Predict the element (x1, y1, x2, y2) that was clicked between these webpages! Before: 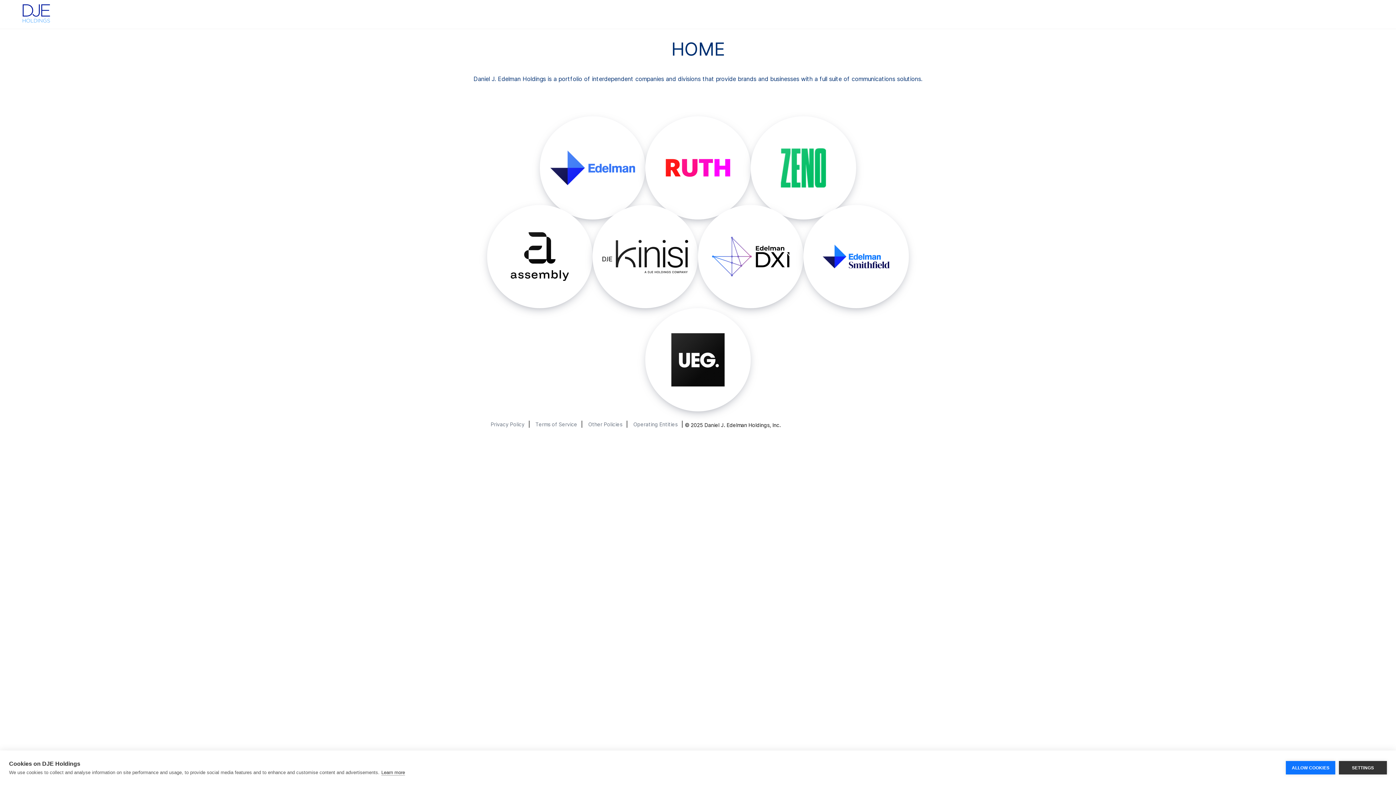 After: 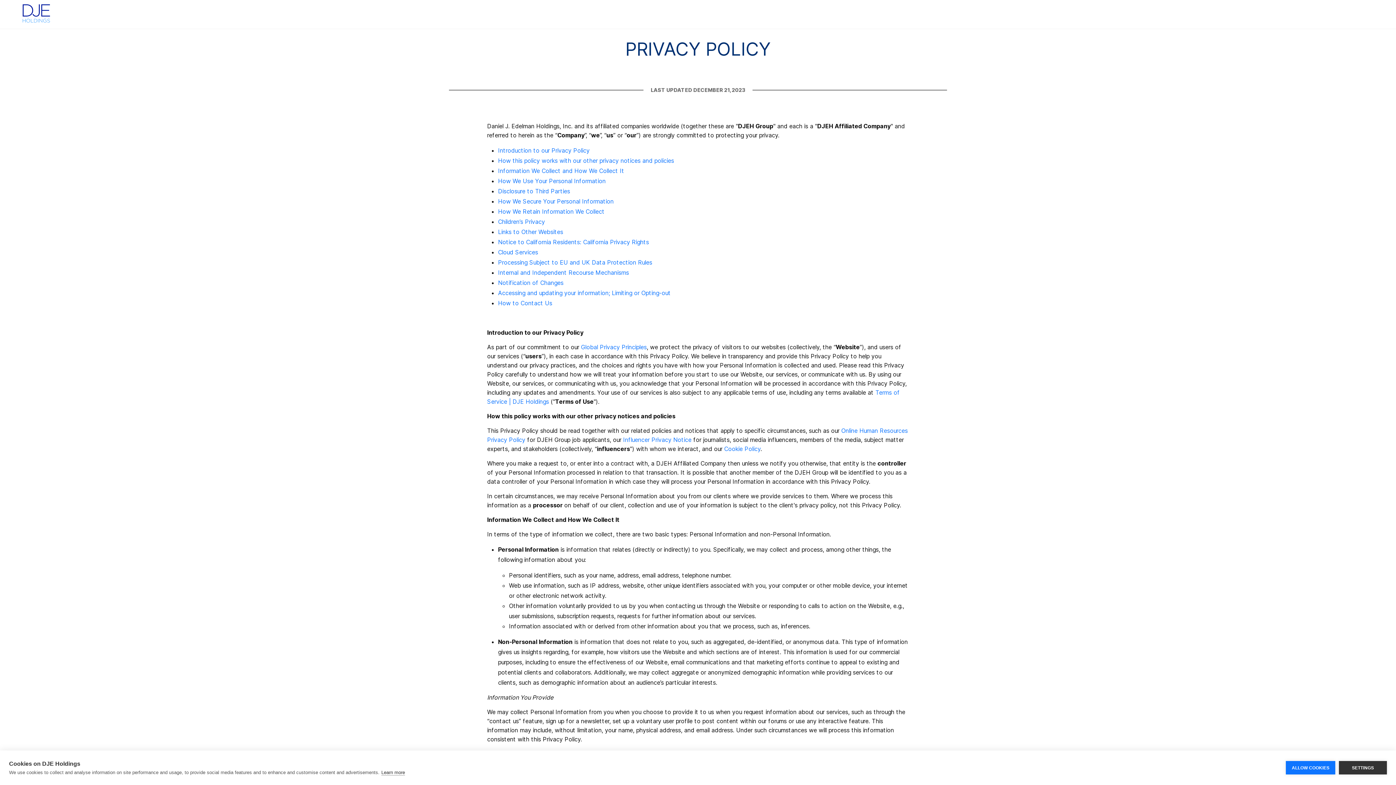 Action: label: Learn more bbox: (381, 770, 405, 776)